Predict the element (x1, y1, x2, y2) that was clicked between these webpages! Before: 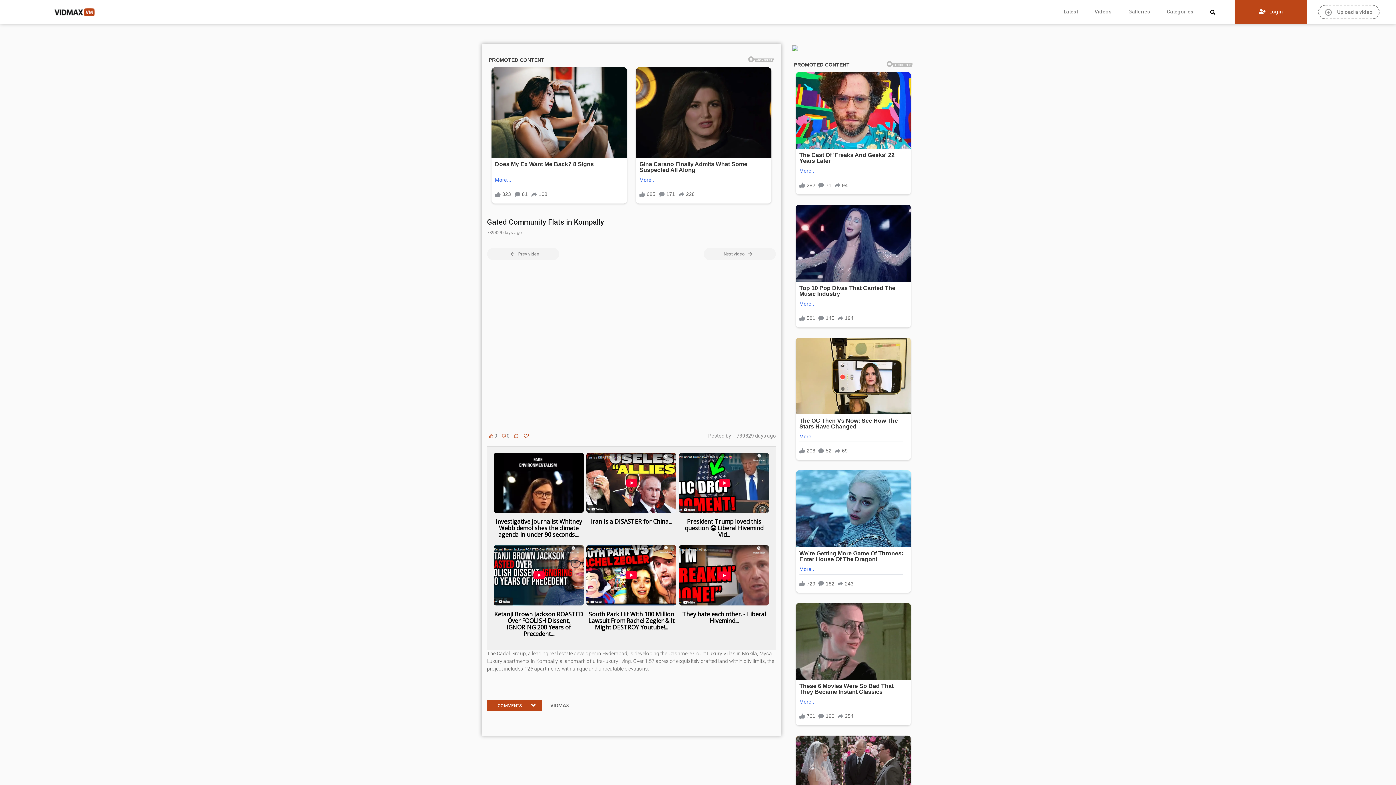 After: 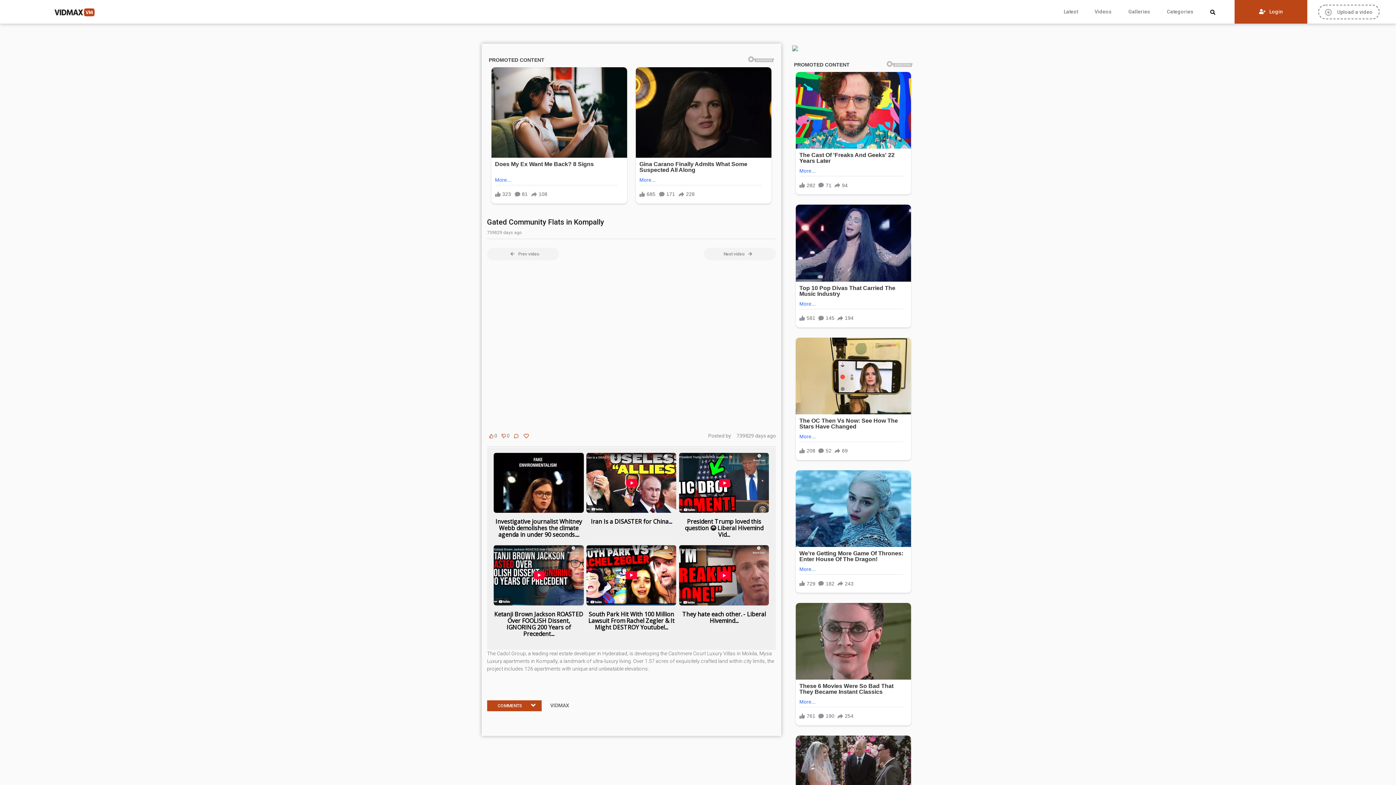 Action: label: South Park Hit With 100 Million Lawsuit From Rachel Zegler & It Might DESTROY Youtube!... bbox: (586, 611, 676, 630)